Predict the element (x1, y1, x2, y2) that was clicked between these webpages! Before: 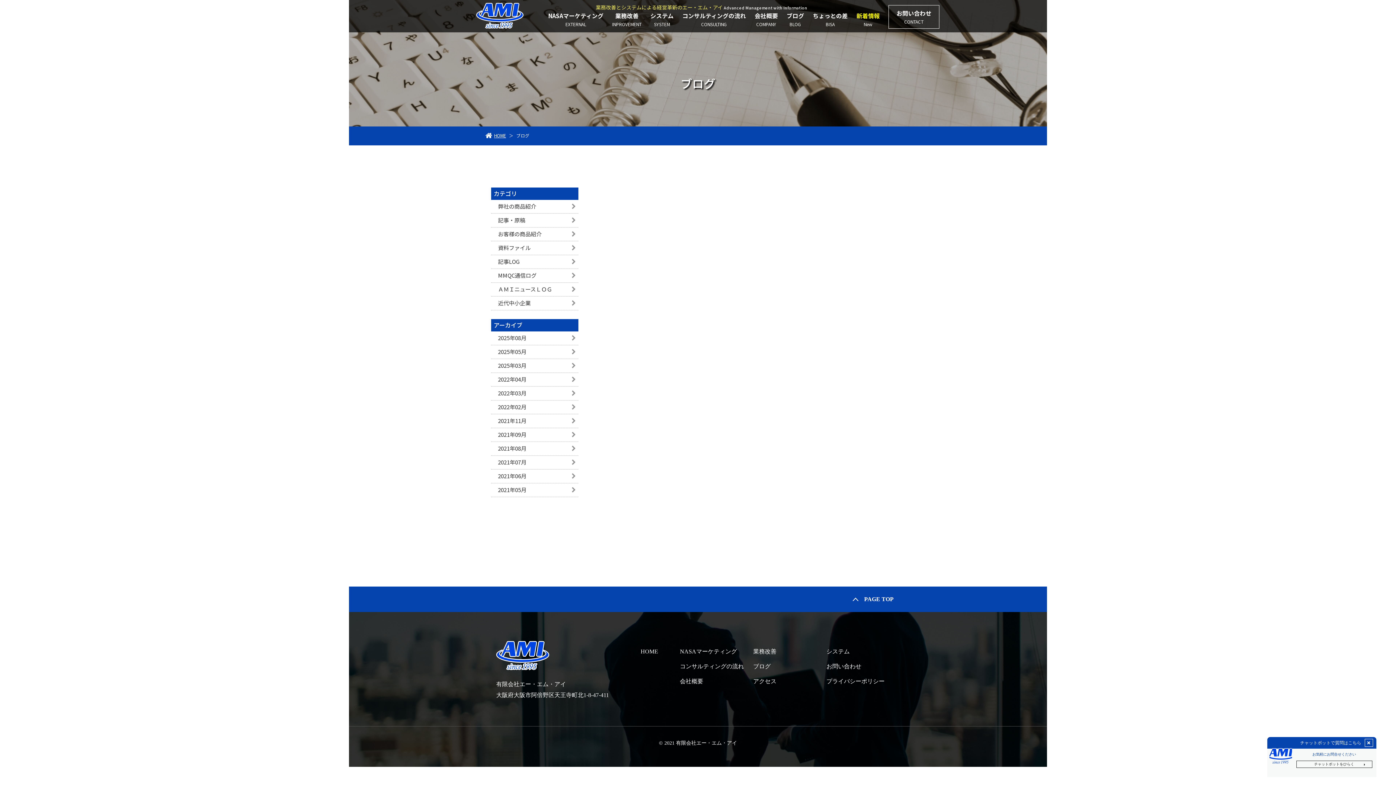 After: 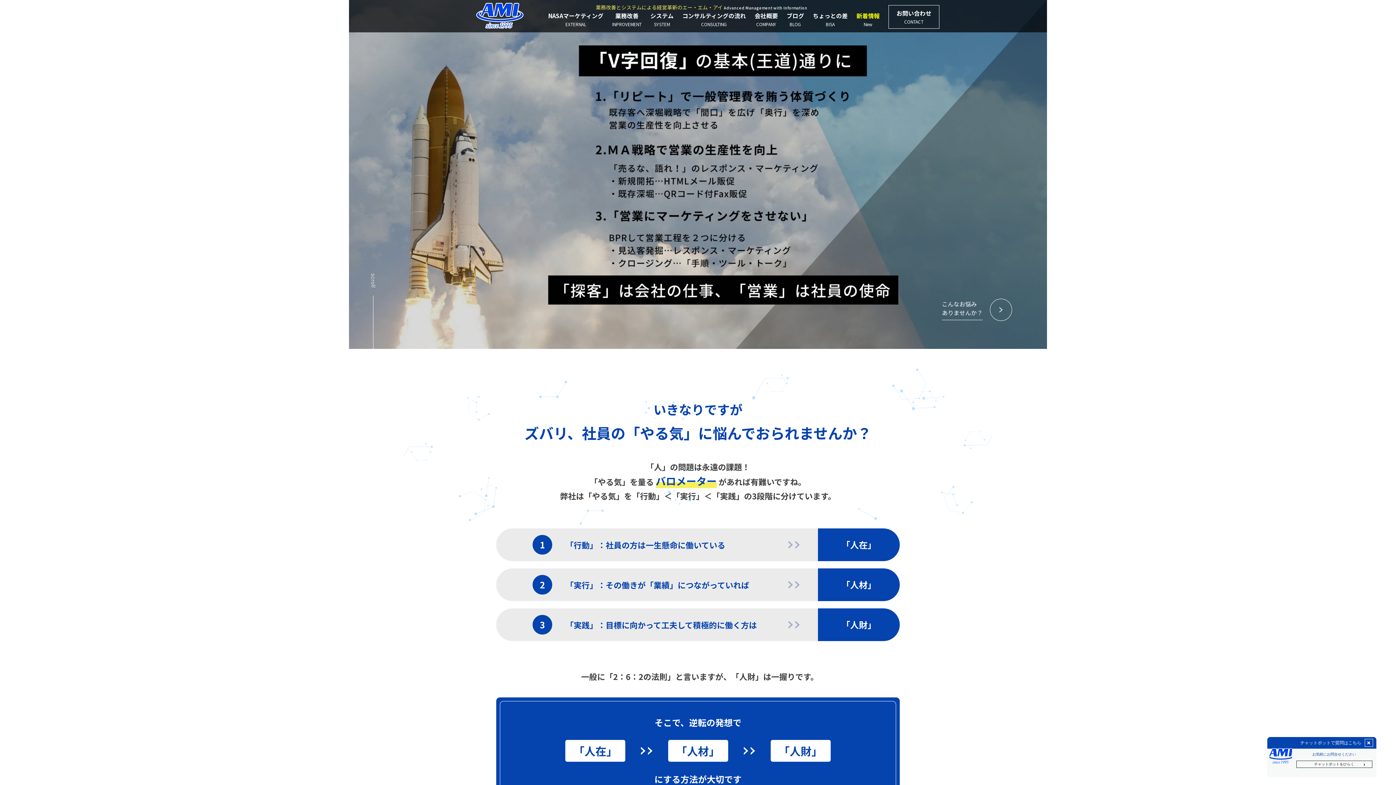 Action: bbox: (485, 132, 506, 140) label: HOME